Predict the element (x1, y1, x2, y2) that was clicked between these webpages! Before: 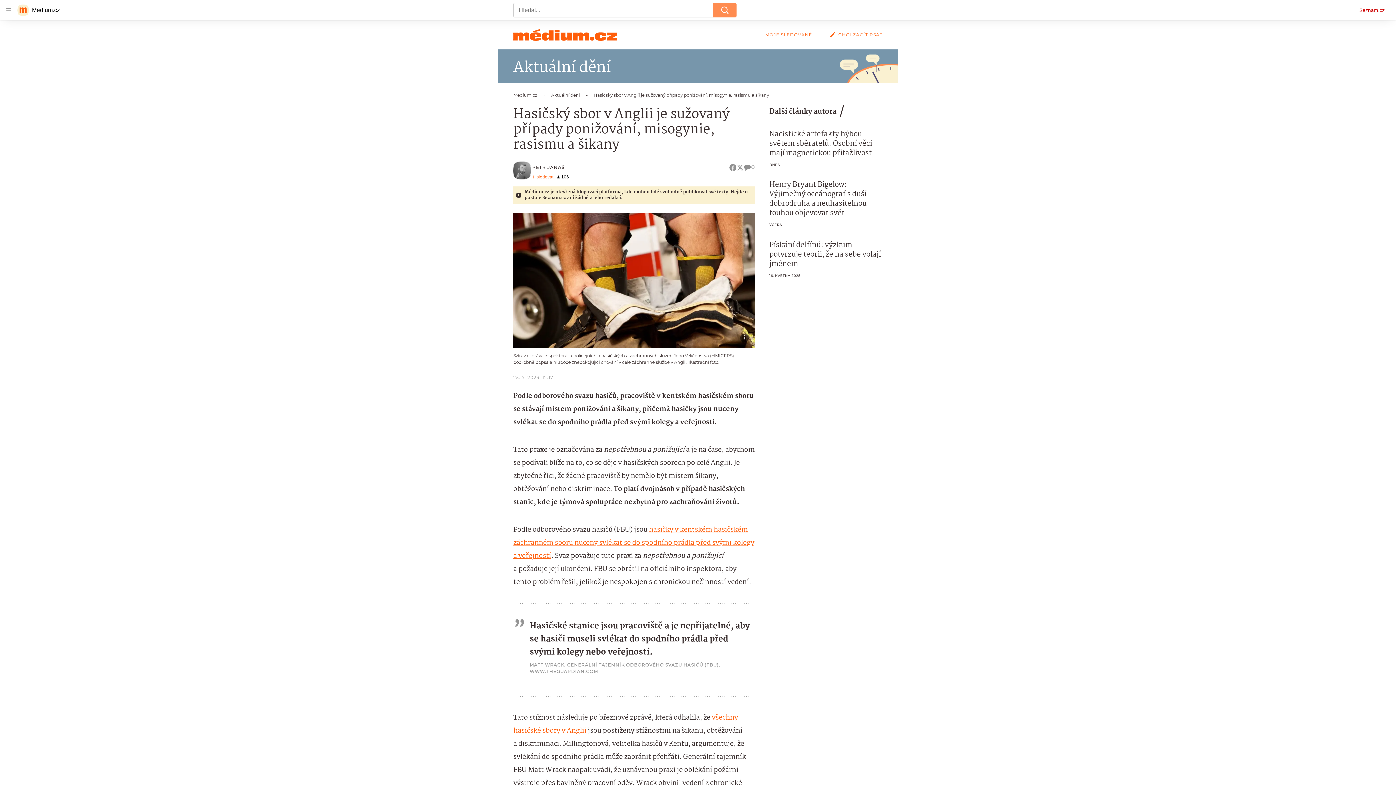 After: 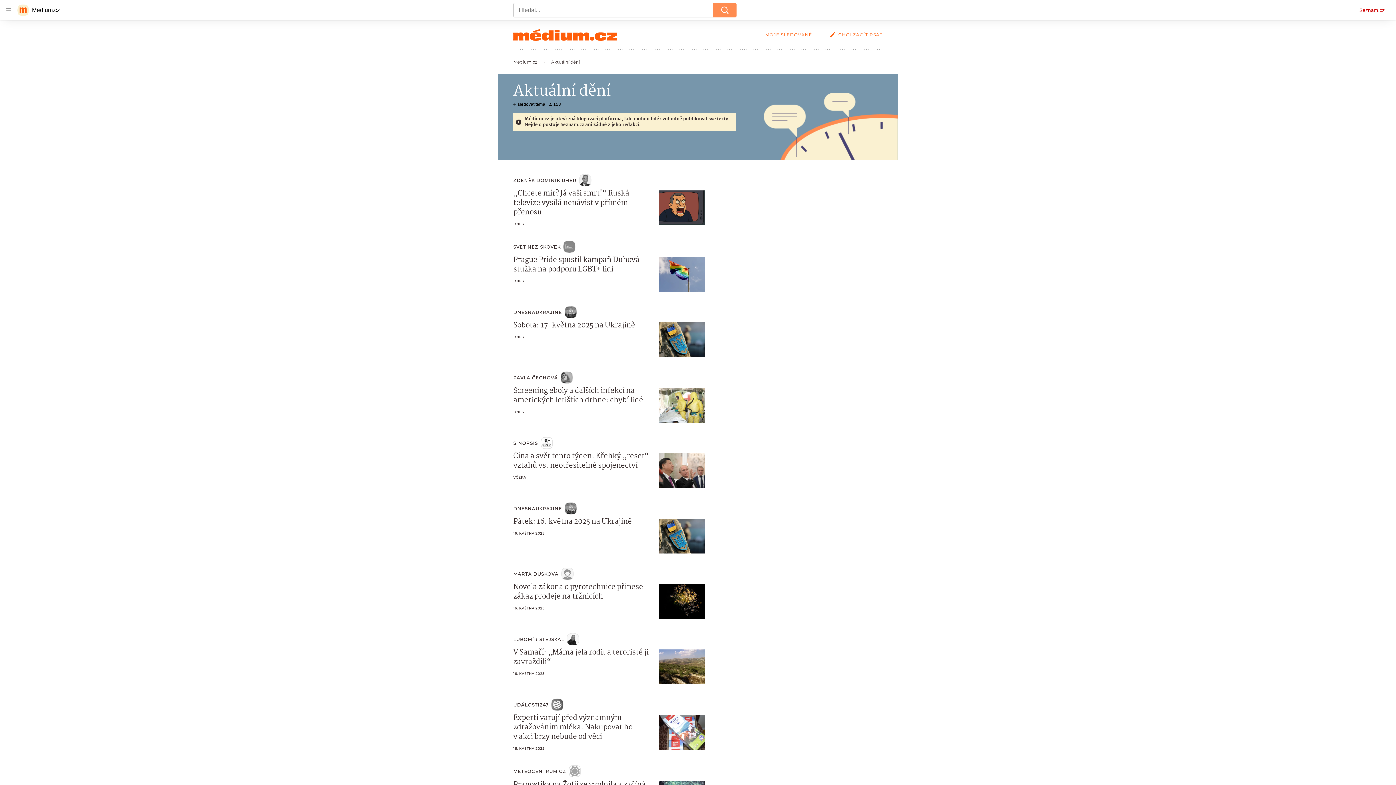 Action: label: Aktuální dění bbox: (551, 92, 593, 97)